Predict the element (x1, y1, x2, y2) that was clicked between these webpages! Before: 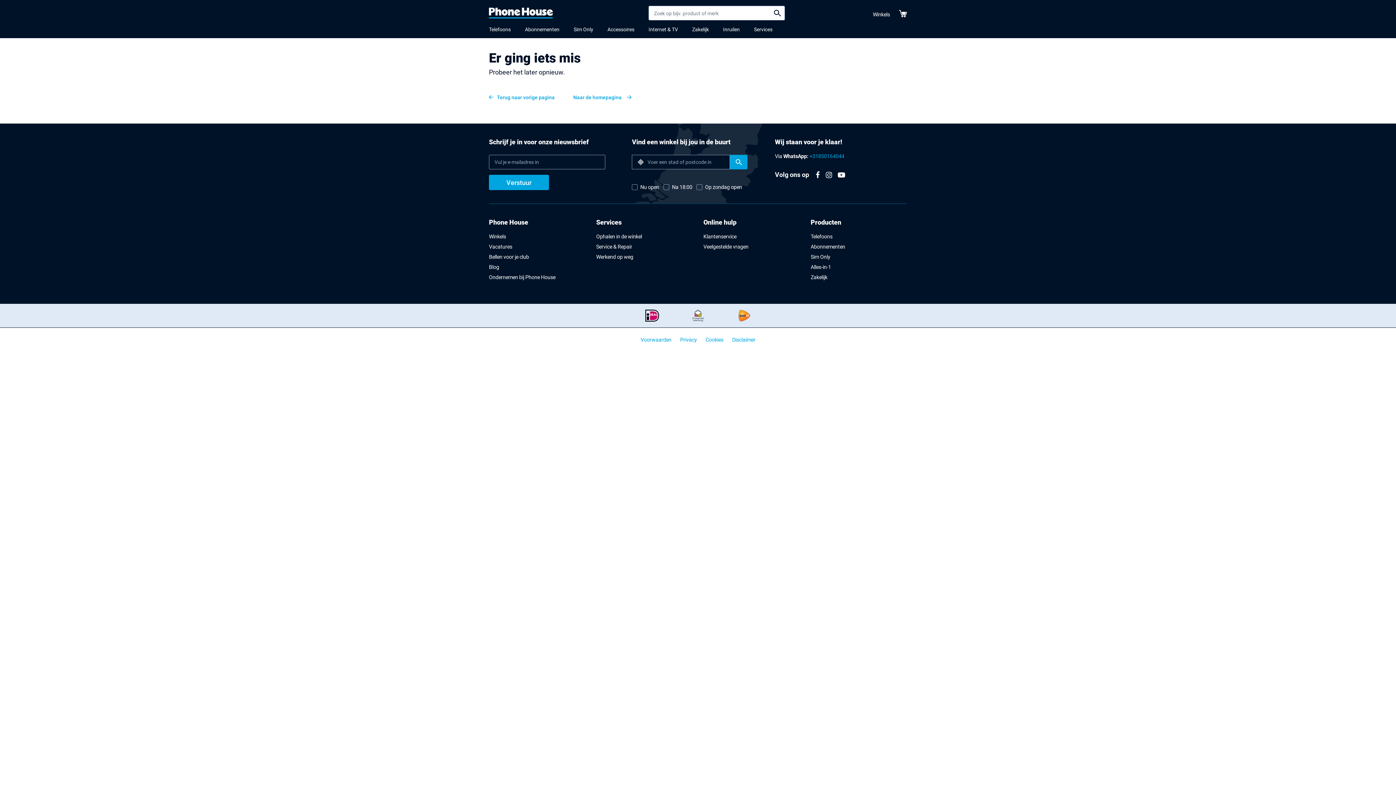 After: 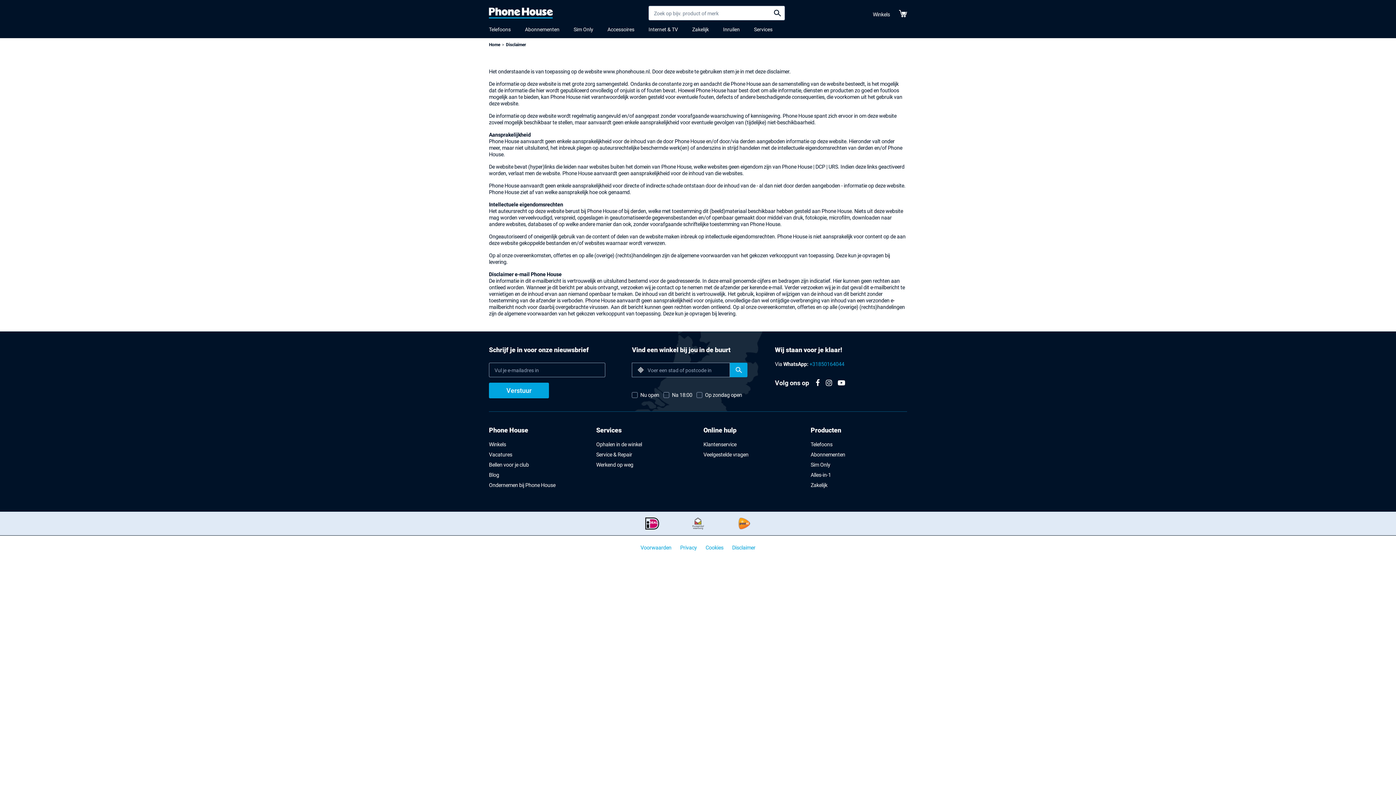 Action: label: Disclaimer bbox: (732, 336, 755, 343)